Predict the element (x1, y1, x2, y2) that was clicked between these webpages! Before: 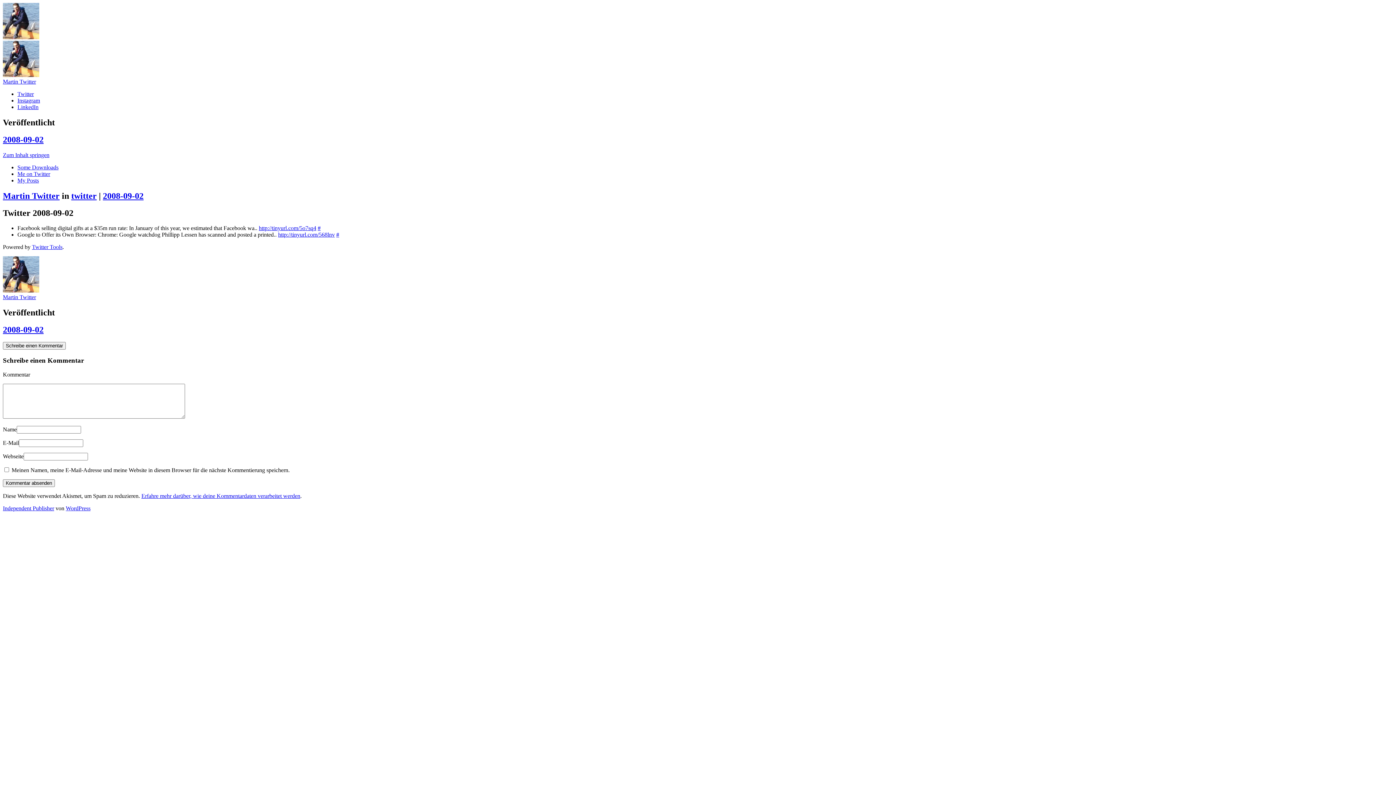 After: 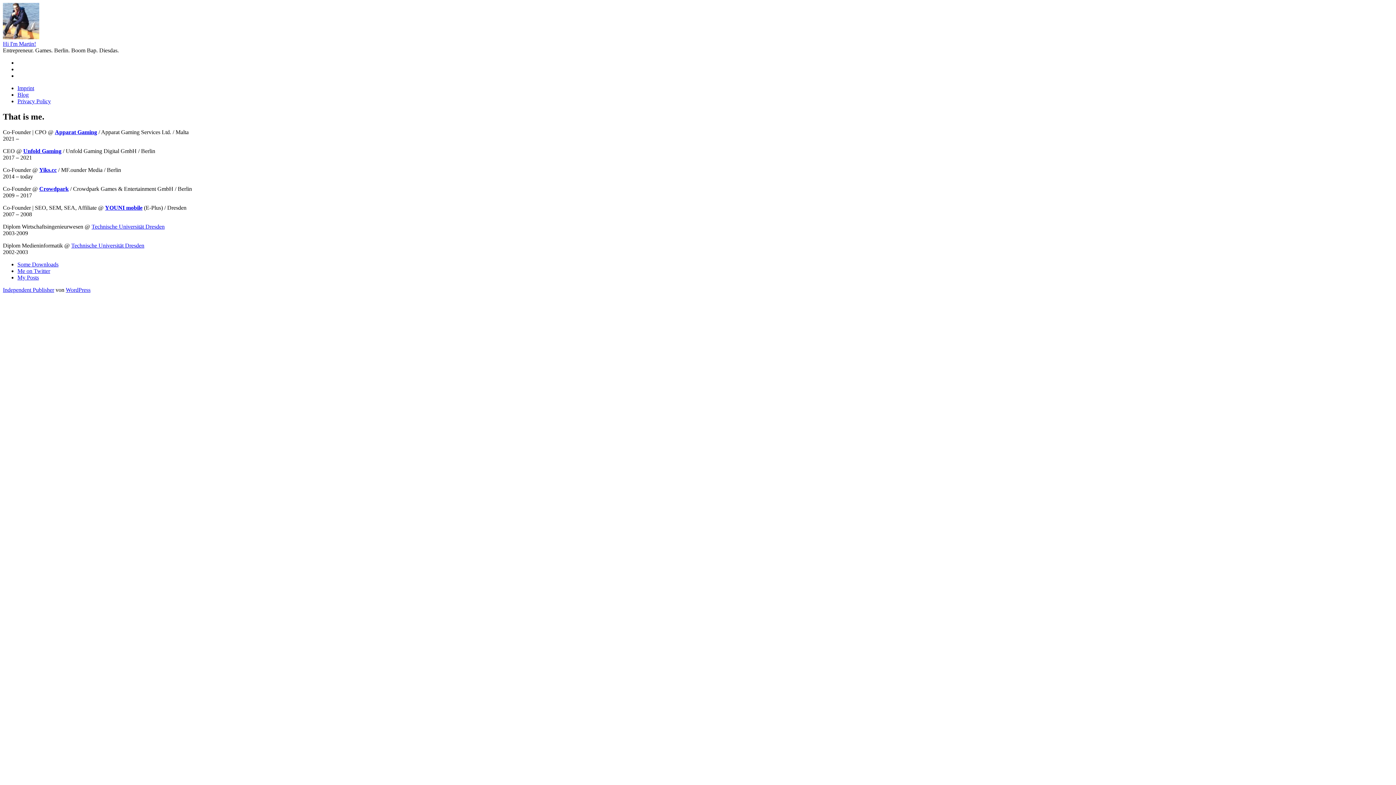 Action: bbox: (2, 34, 39, 40)